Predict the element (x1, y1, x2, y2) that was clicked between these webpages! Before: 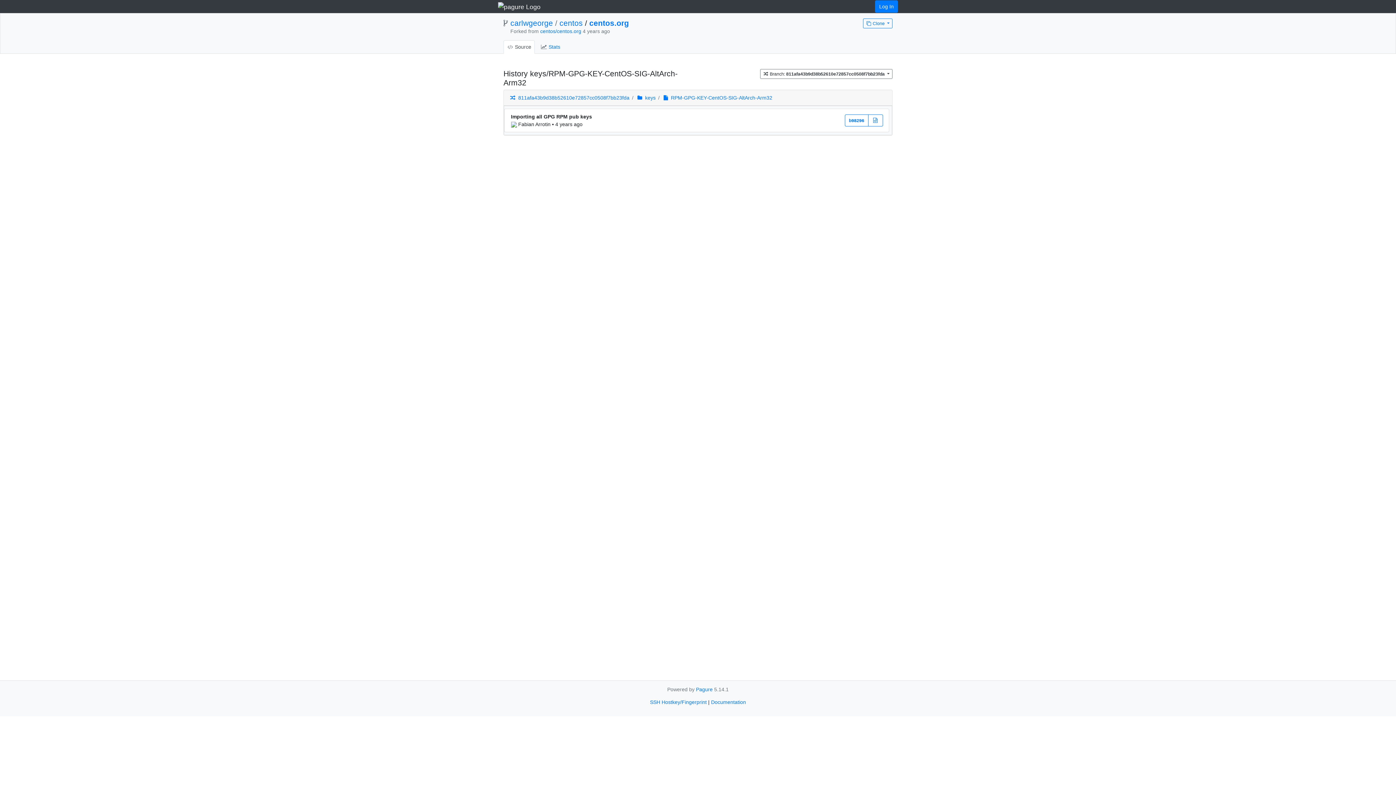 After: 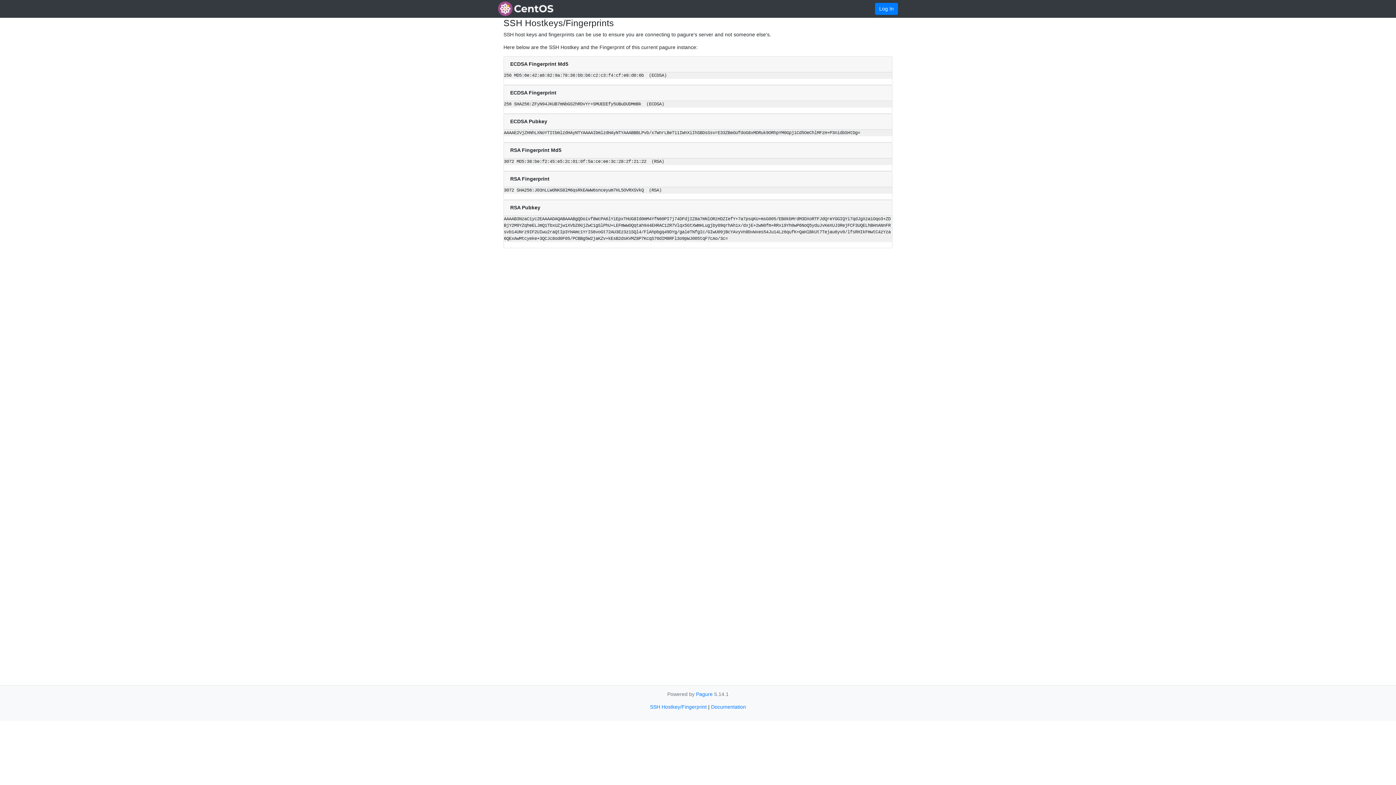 Action: bbox: (650, 699, 706, 705) label: SSH Hostkey/Fingerprint